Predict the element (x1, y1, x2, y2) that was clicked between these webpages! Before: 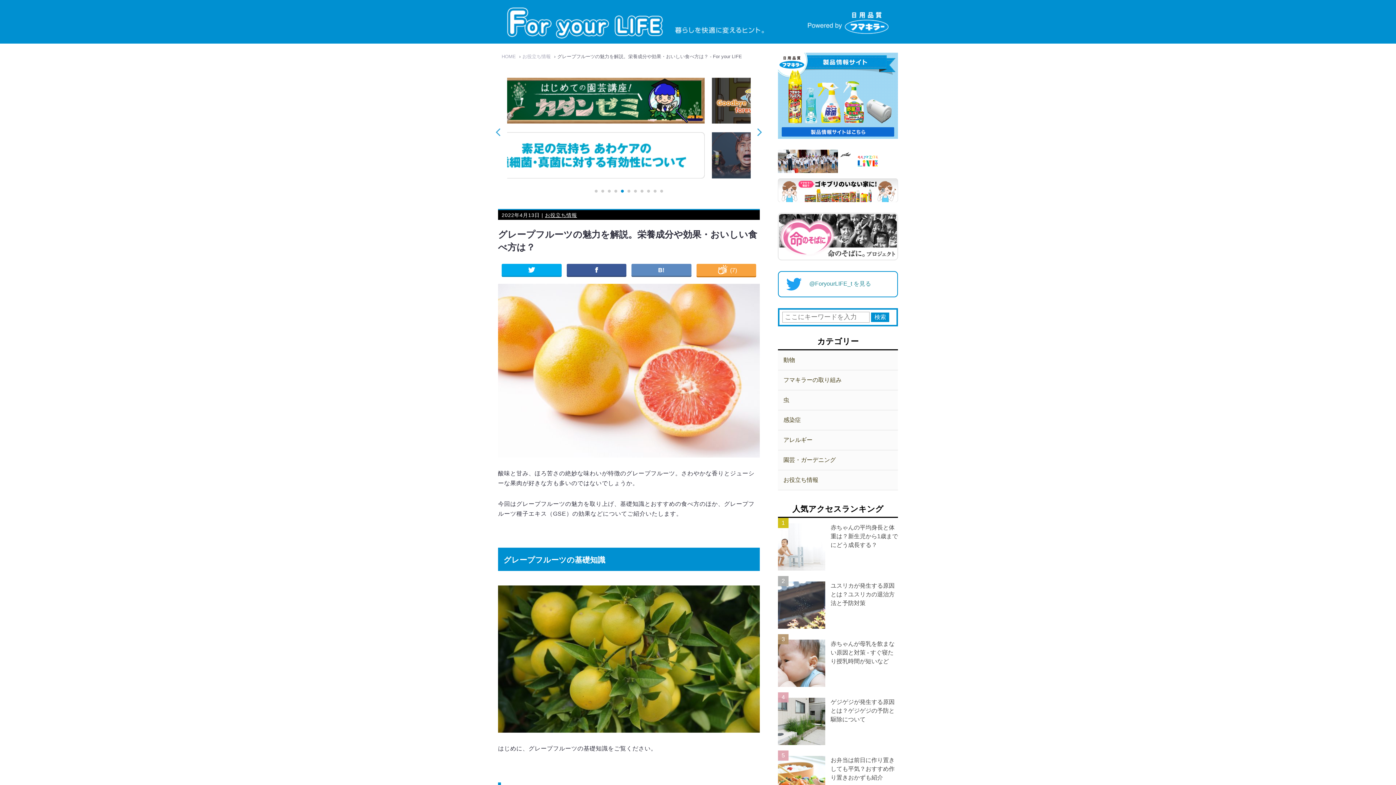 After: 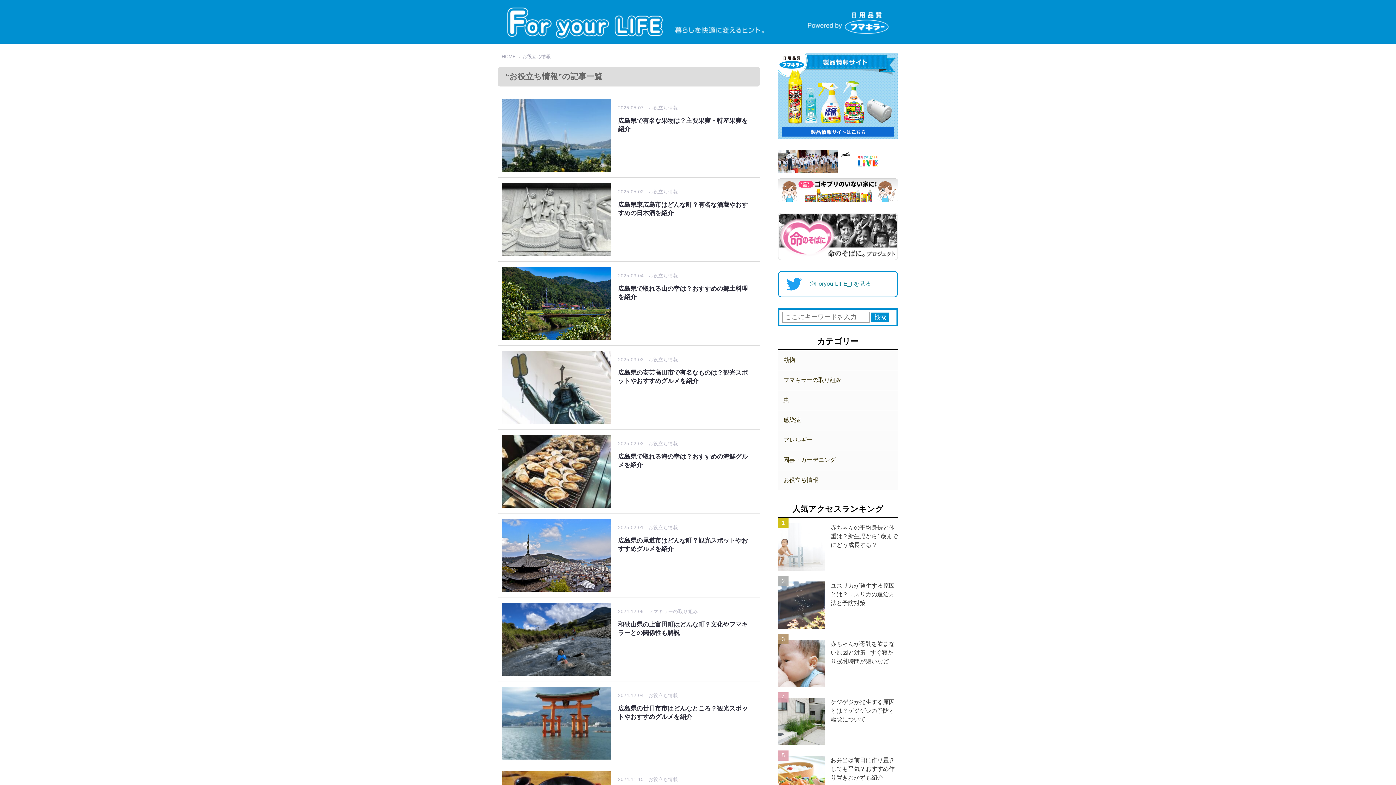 Action: bbox: (778, 470, 898, 490) label: お役立ち情報